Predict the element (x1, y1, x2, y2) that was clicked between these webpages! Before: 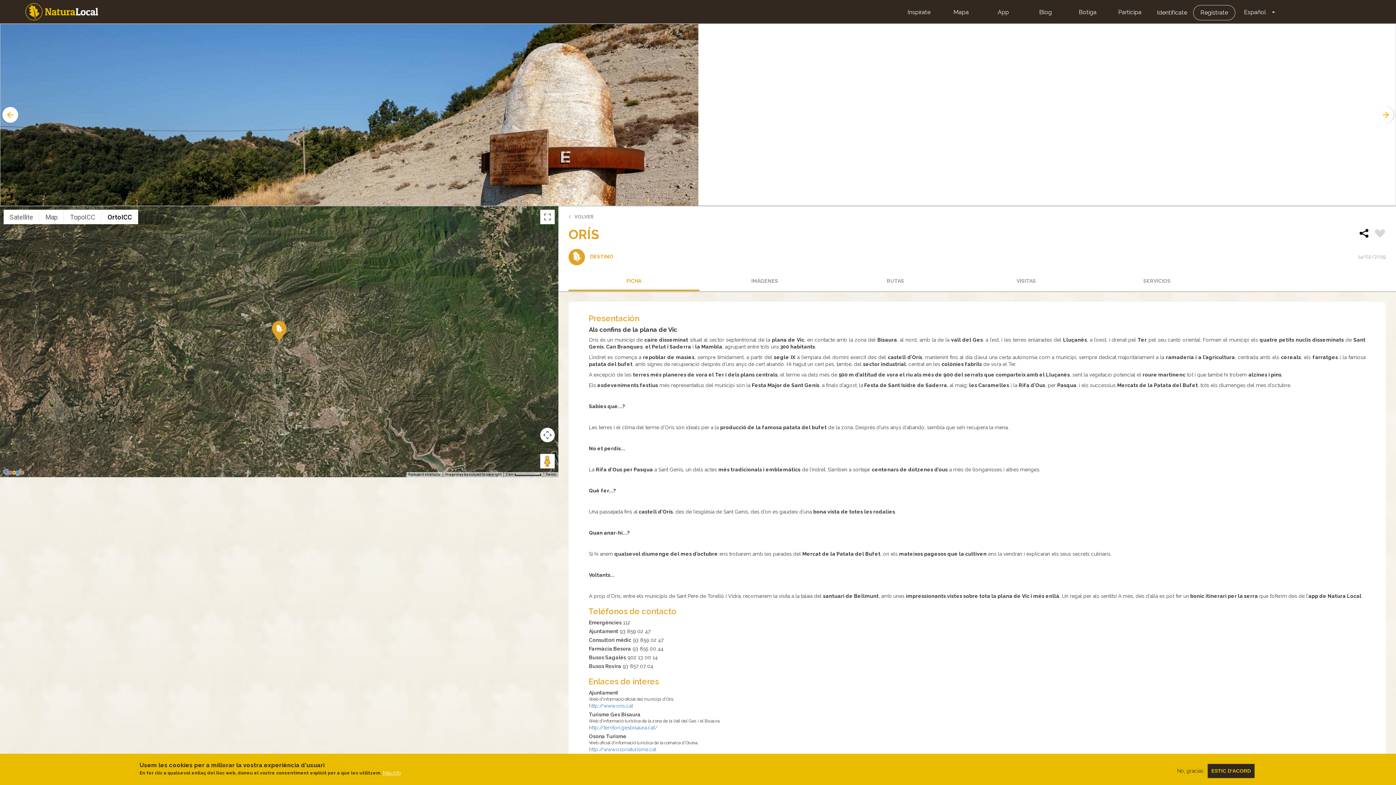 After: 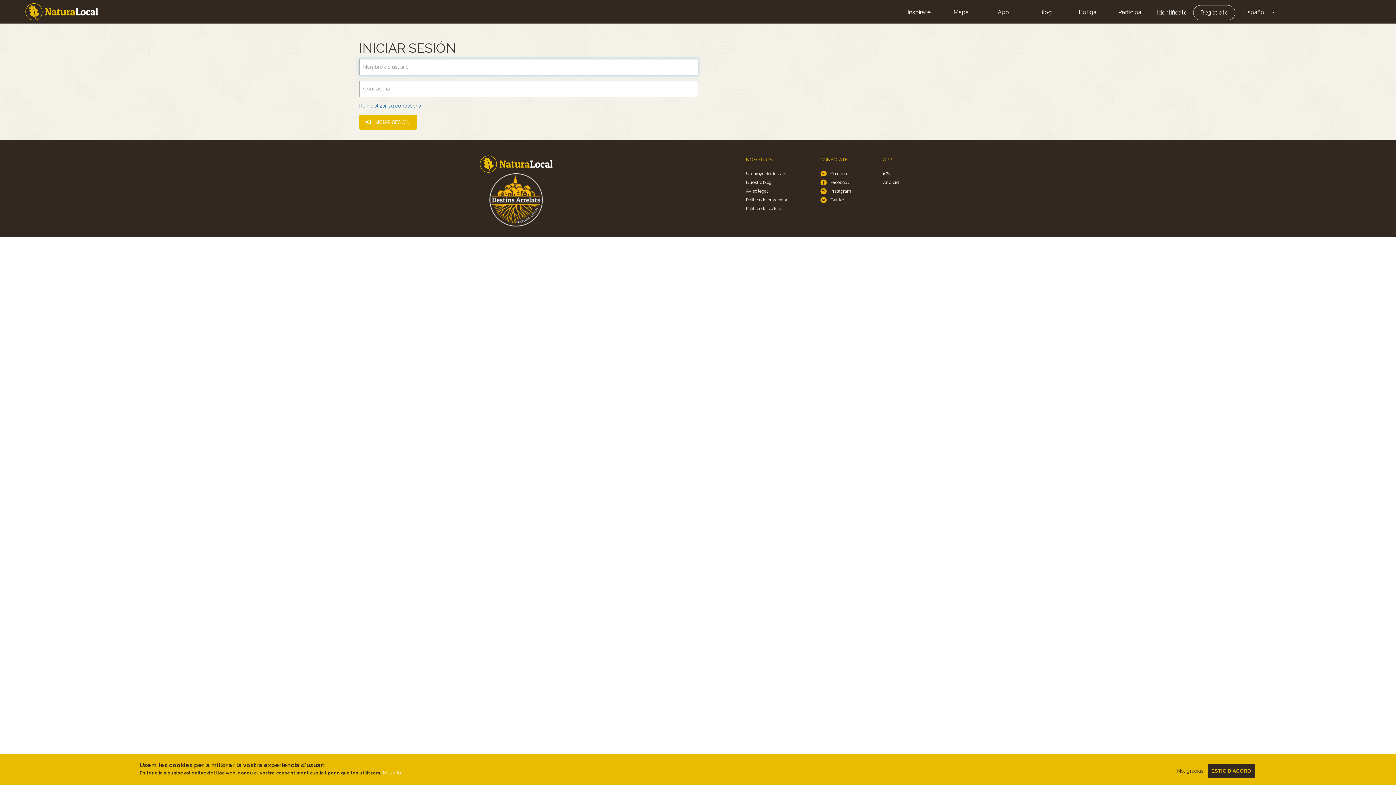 Action: label: Identifícate bbox: (1151, 5, 1193, 20)